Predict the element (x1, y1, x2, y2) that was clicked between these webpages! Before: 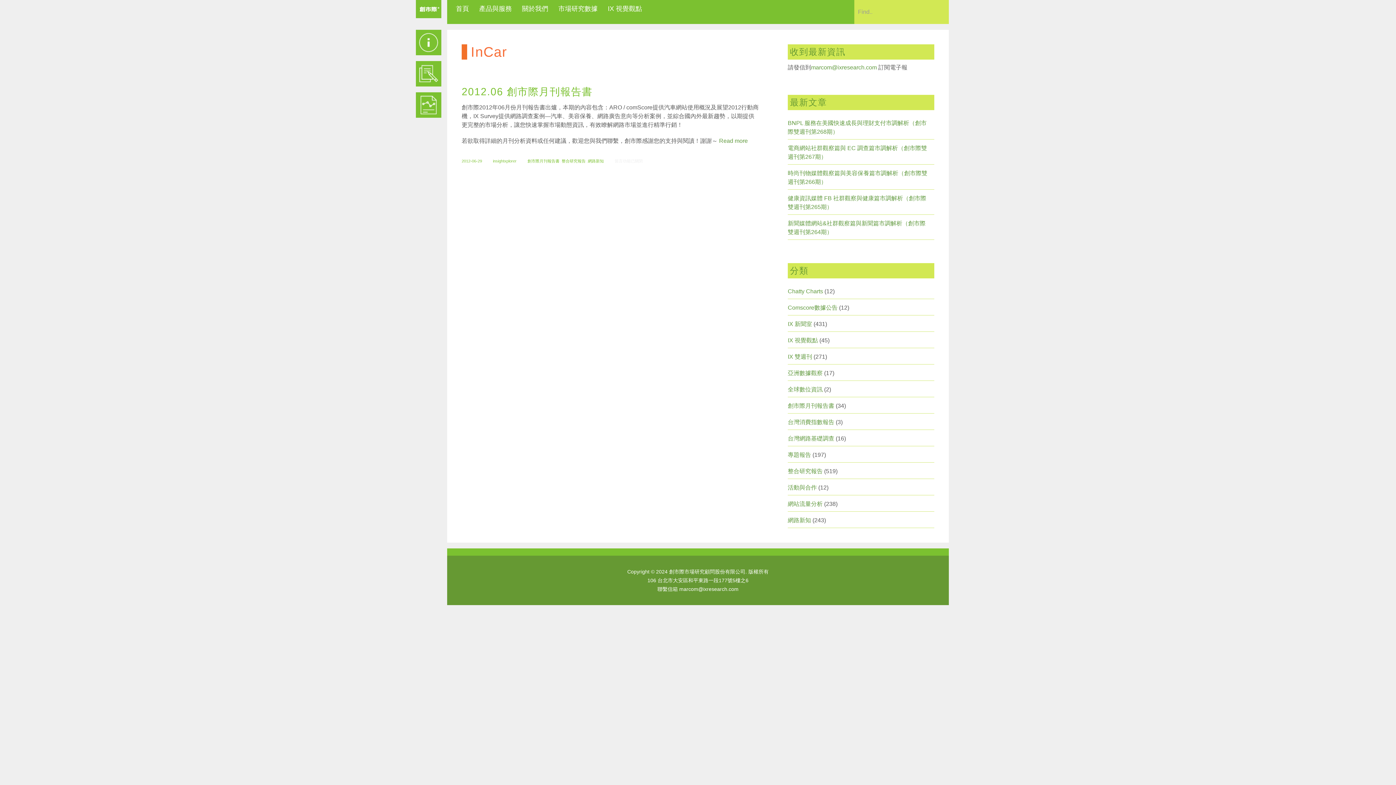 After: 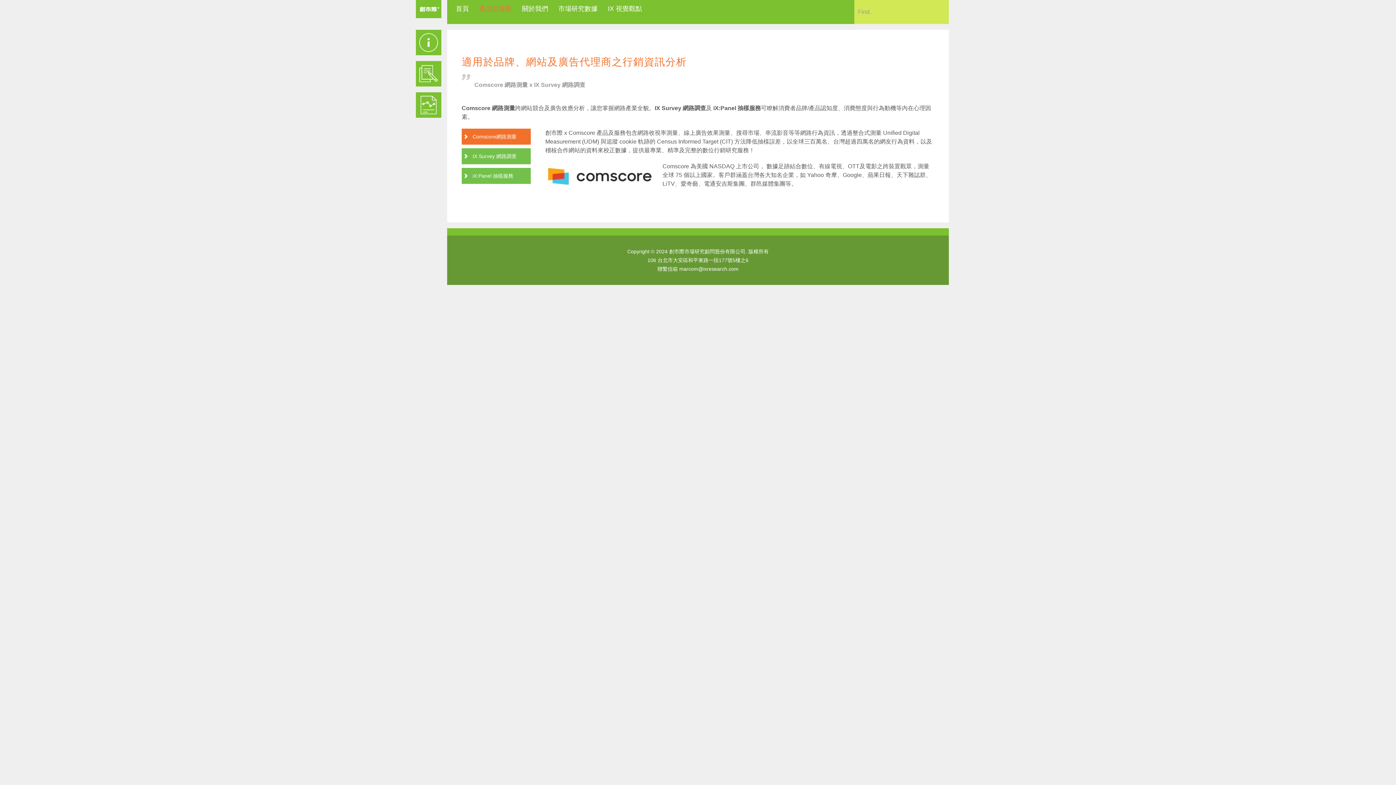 Action: bbox: (479, 5, 512, 12) label: 產品與服務